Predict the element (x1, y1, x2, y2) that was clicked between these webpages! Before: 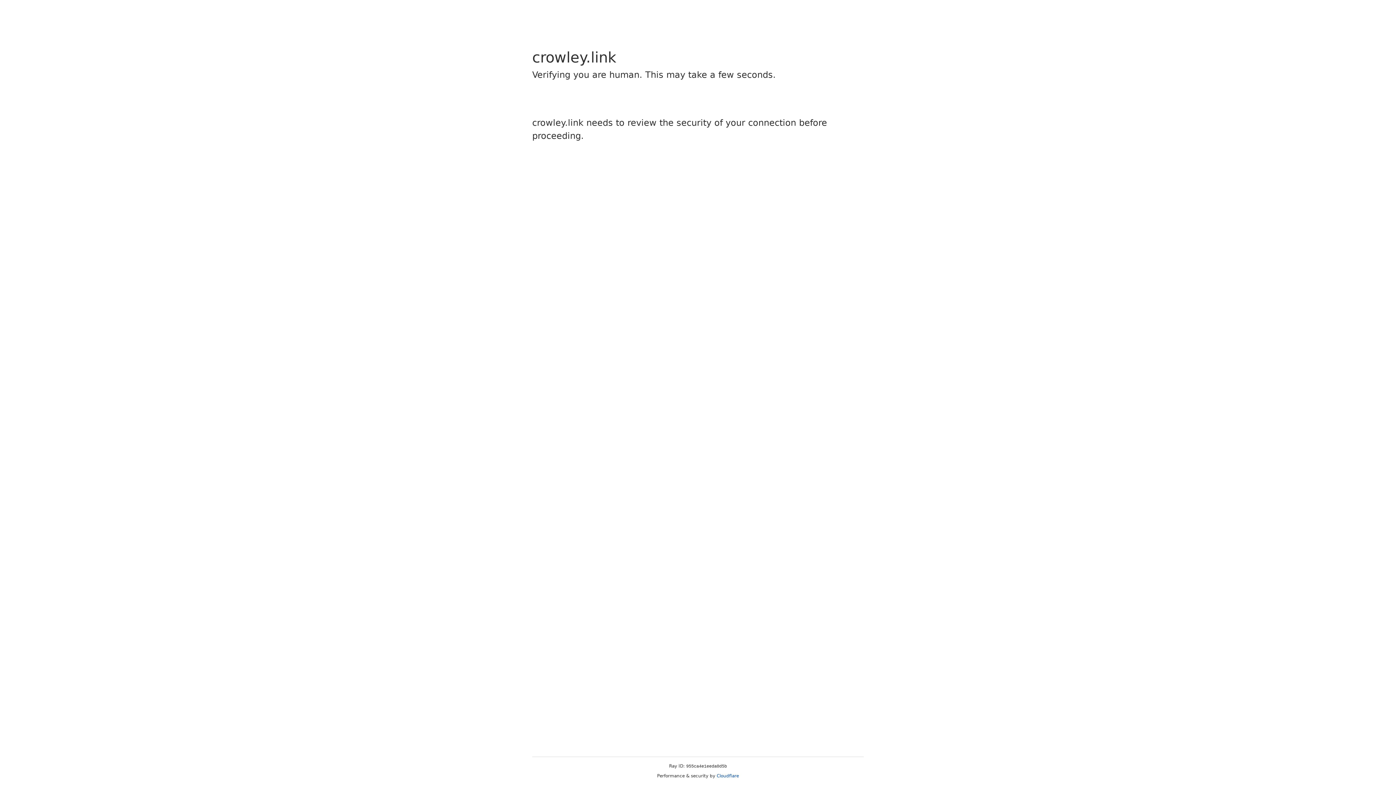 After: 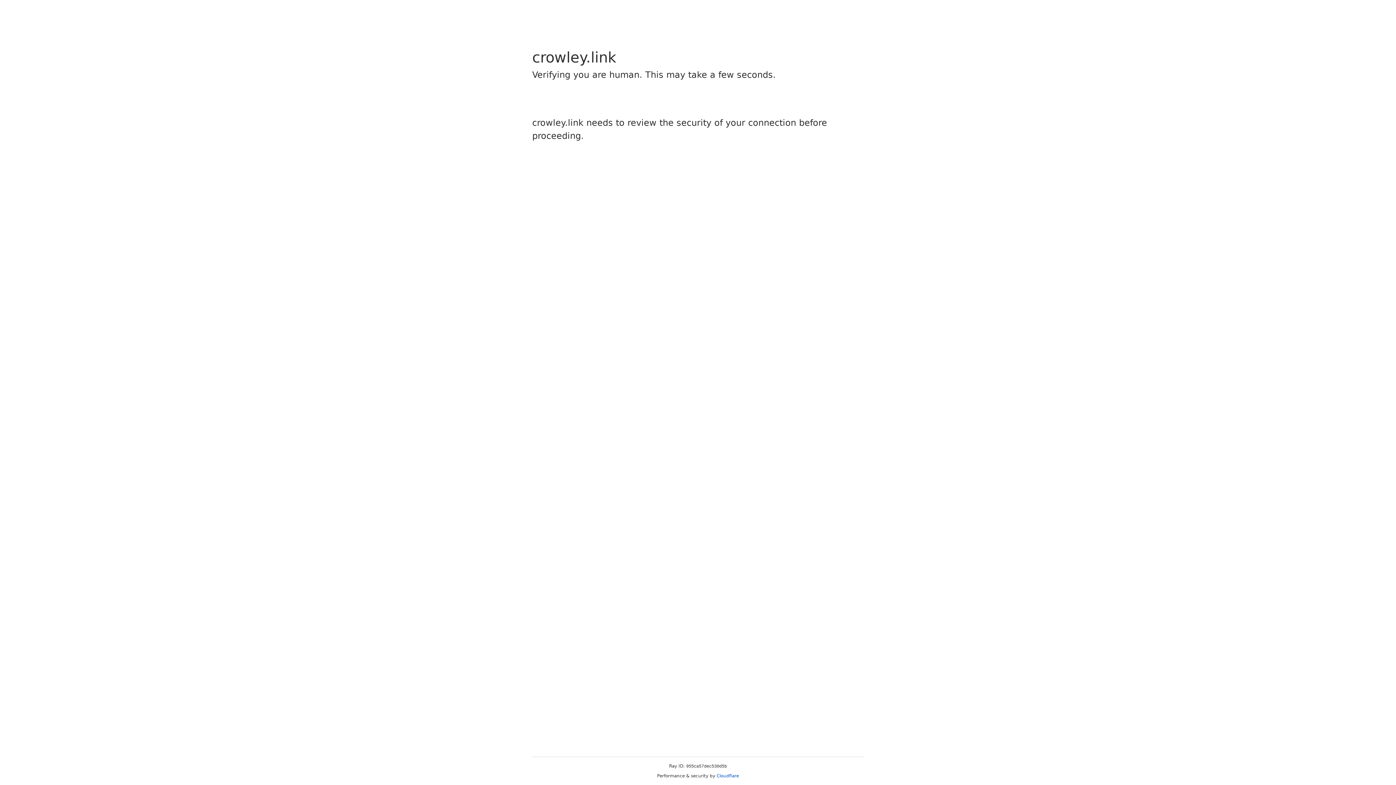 Action: bbox: (716, 773, 739, 778) label: Cloudflare